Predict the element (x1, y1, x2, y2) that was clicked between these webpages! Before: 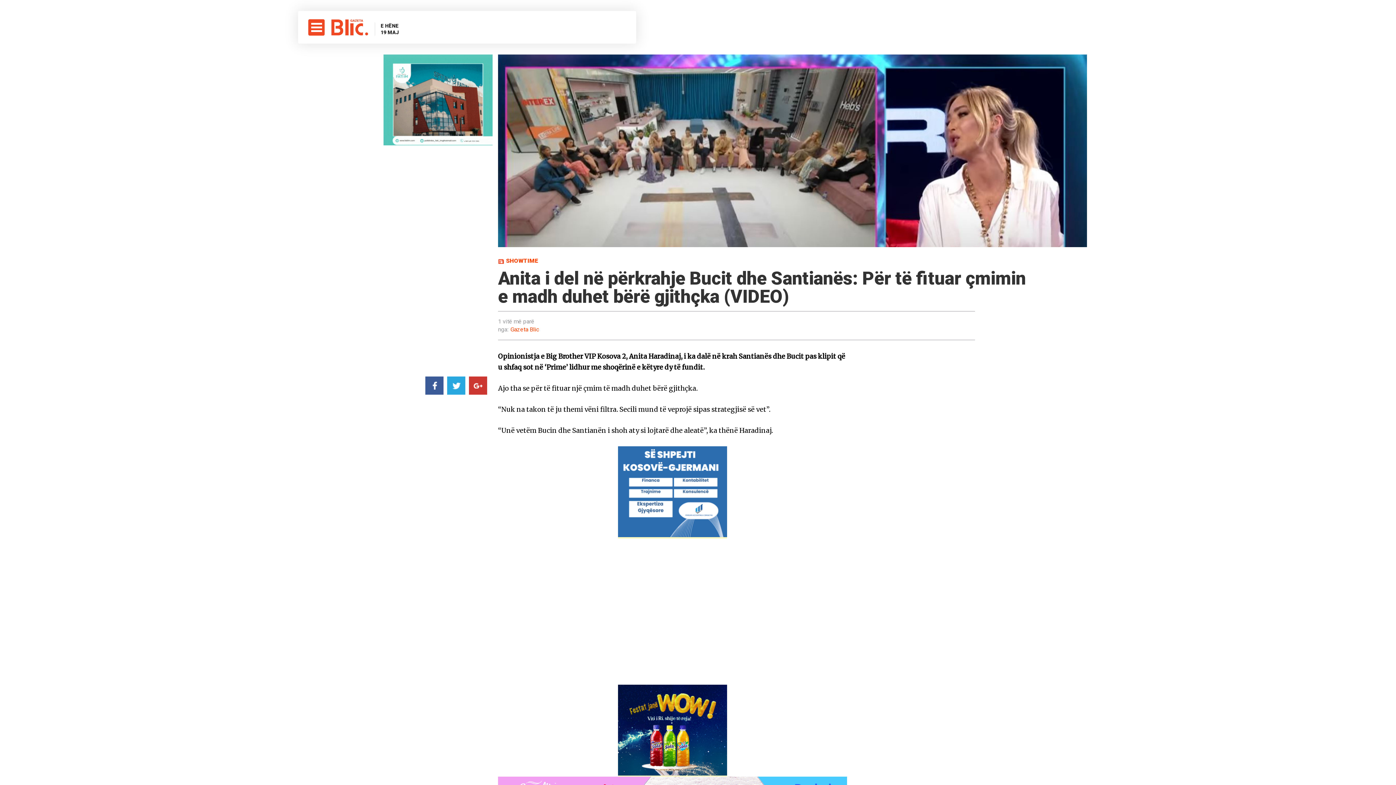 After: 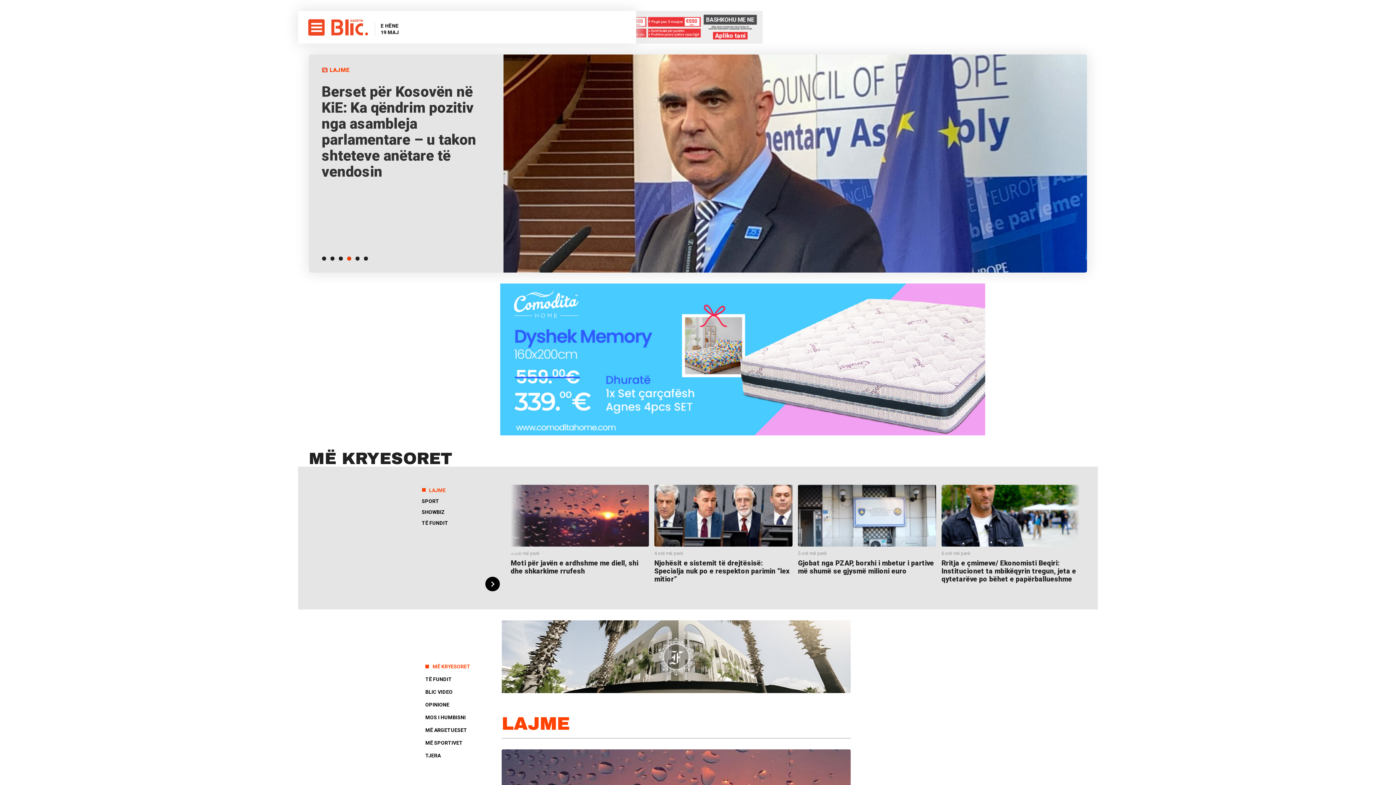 Action: bbox: (330, 31, 369, 37)